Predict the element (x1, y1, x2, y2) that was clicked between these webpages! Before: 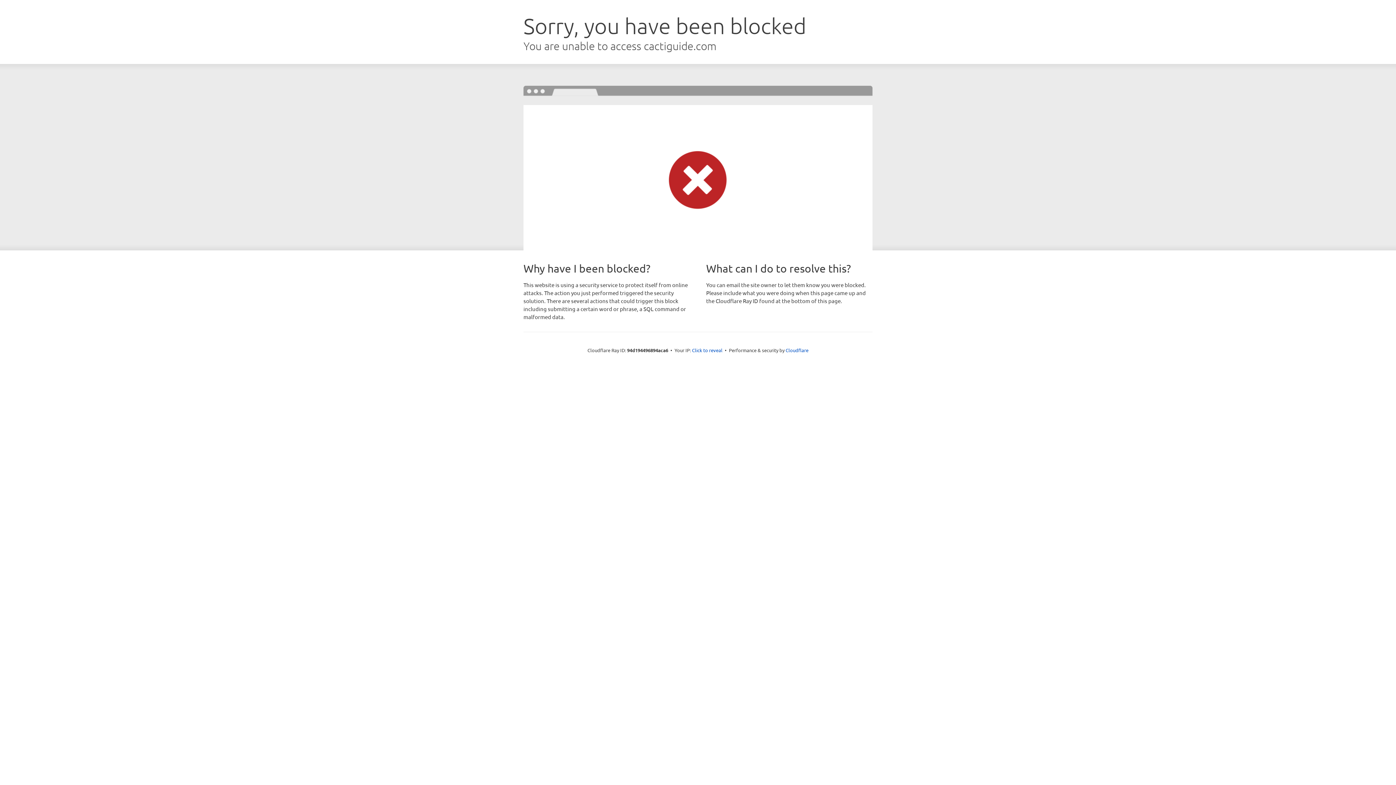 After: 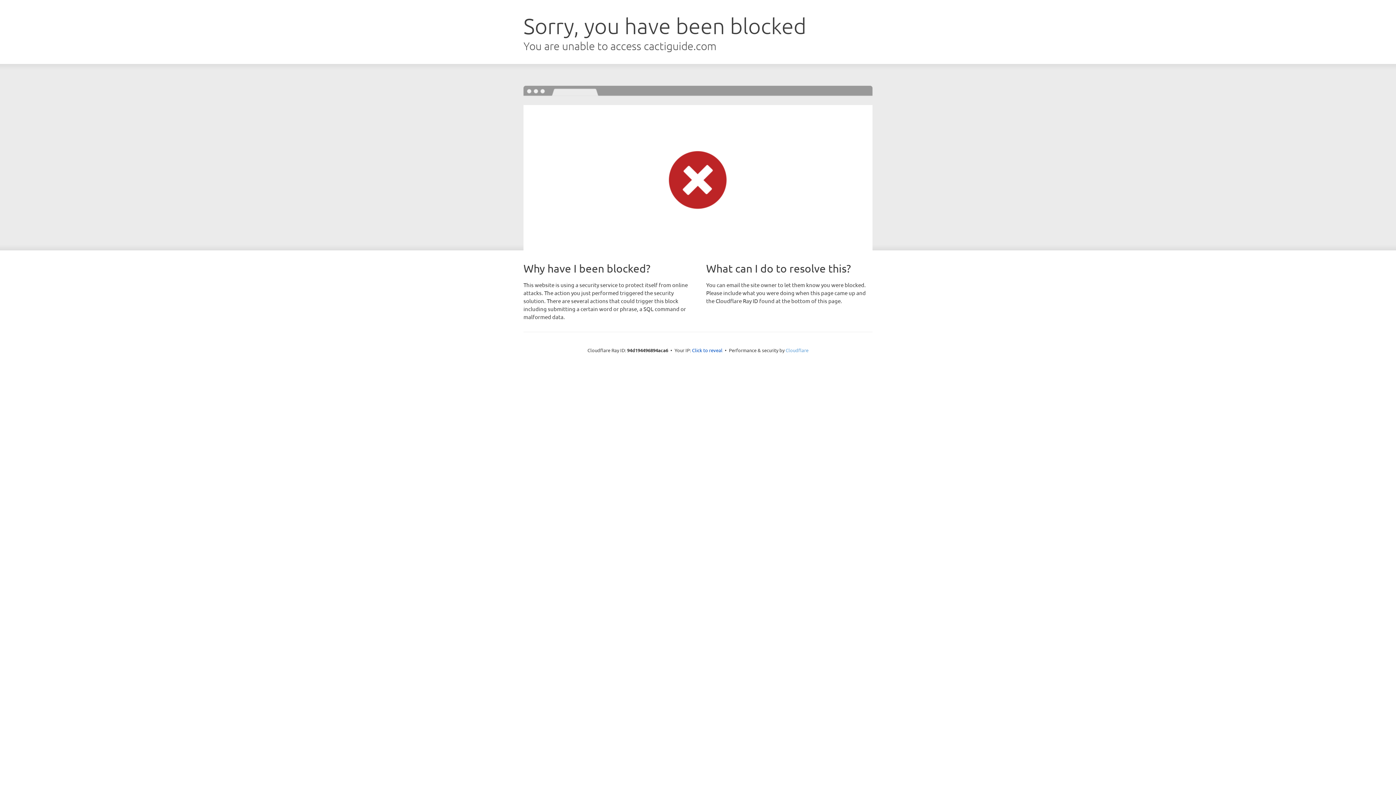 Action: bbox: (785, 347, 808, 353) label: Cloudflare